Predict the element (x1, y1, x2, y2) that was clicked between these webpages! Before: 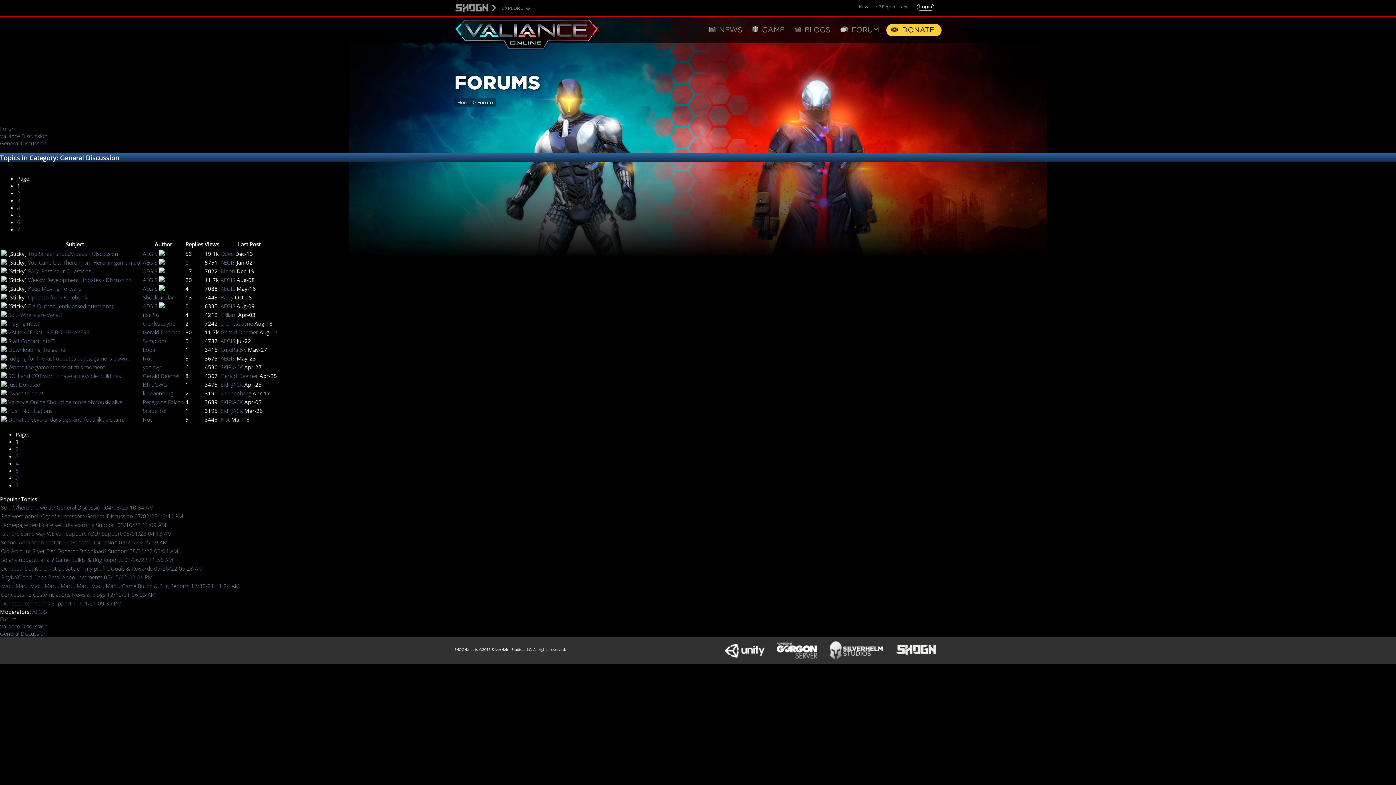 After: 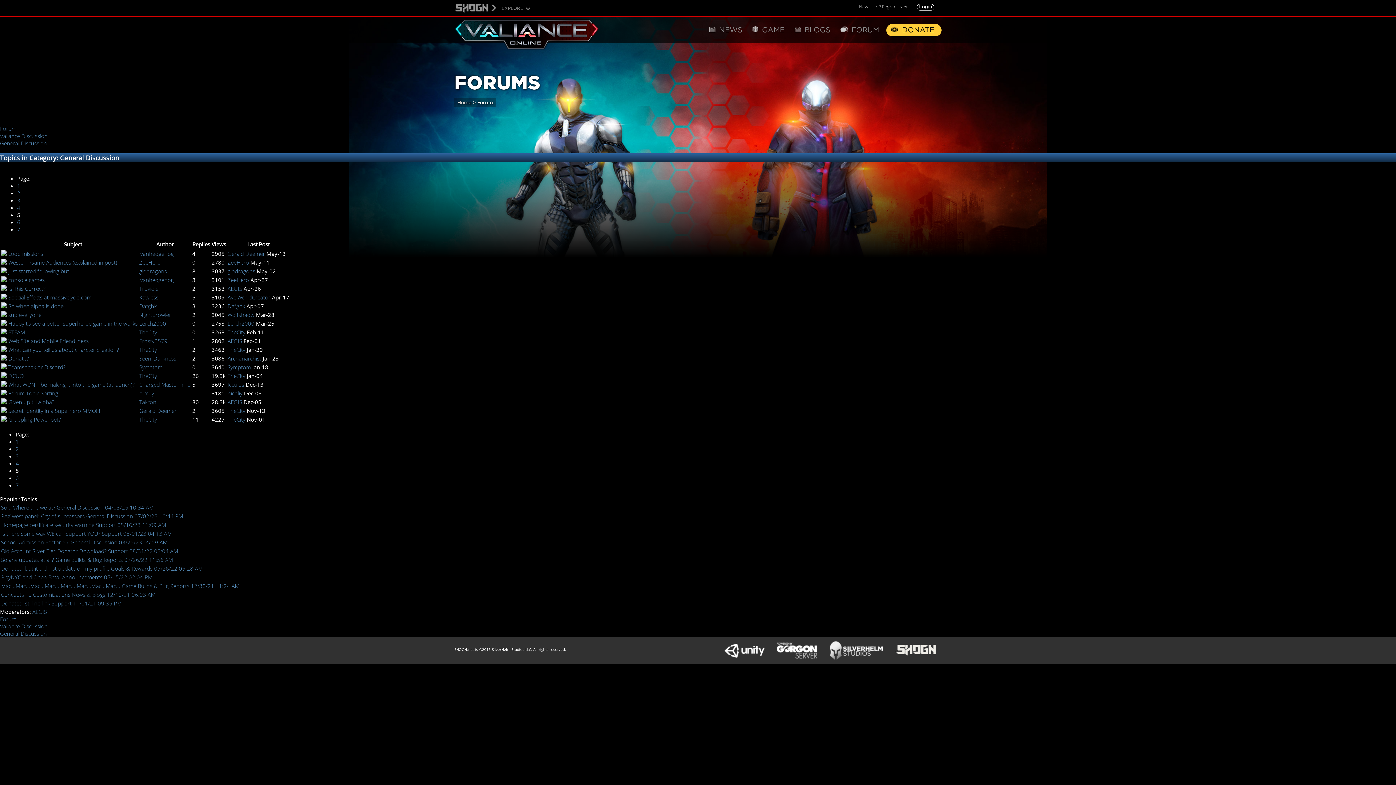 Action: bbox: (17, 211, 20, 218) label: 5